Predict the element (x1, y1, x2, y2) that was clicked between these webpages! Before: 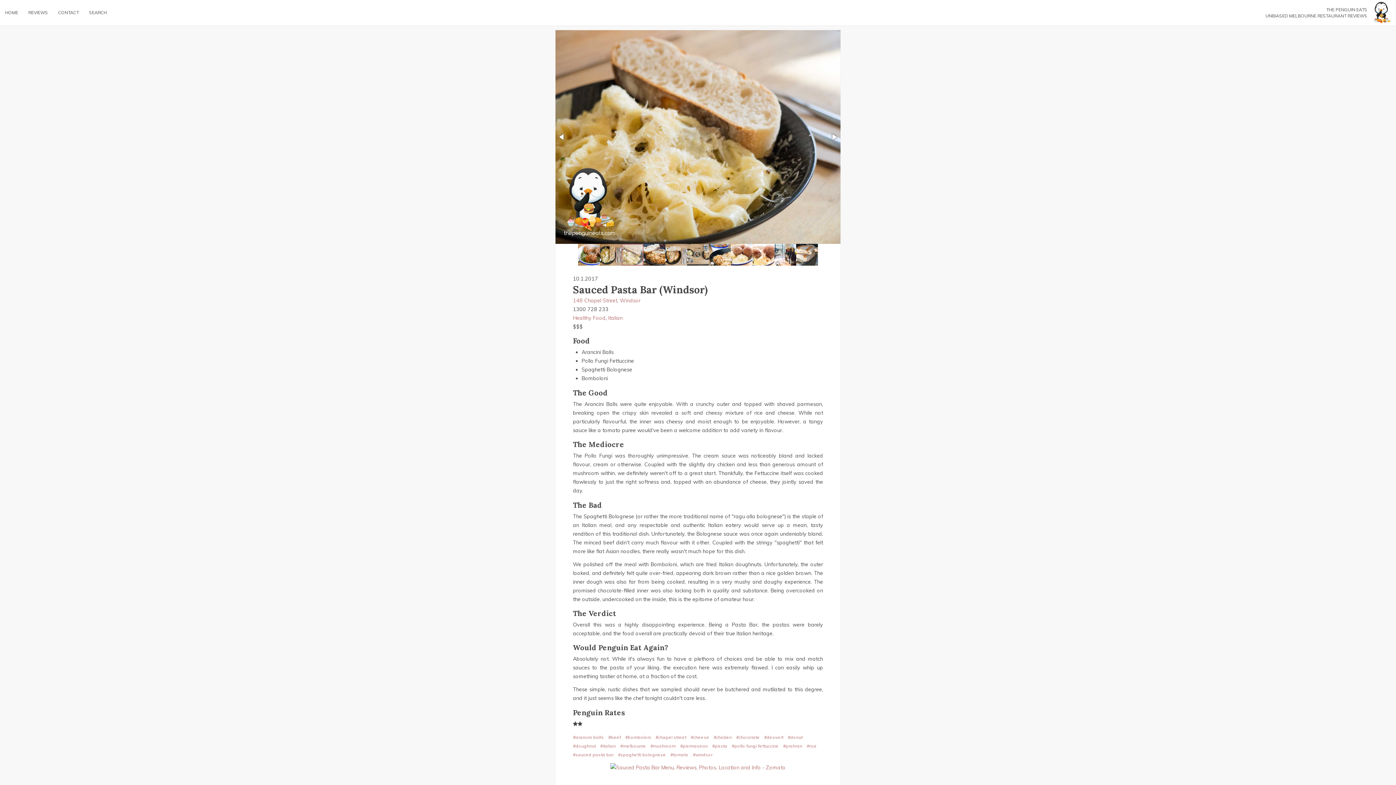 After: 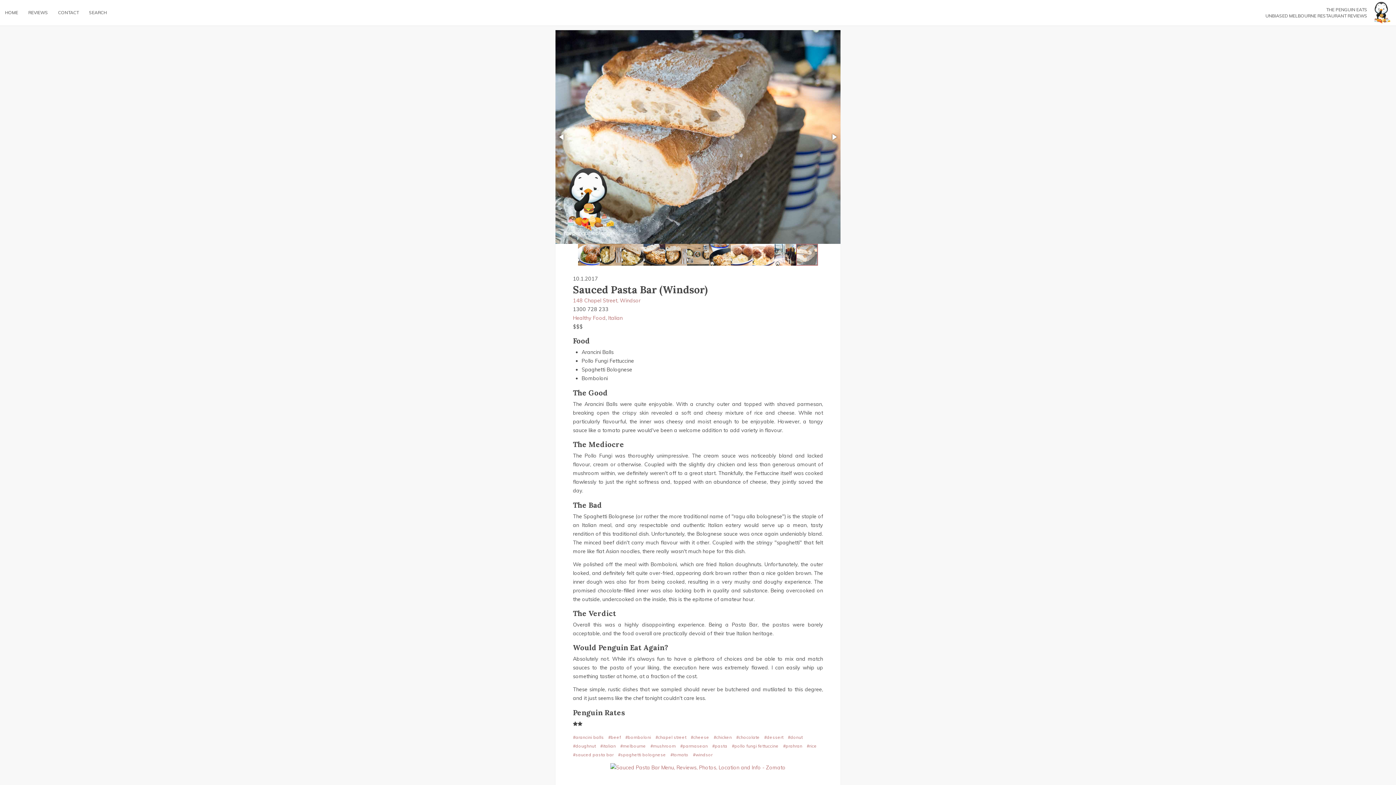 Action: bbox: (796, 244, 818, 265)